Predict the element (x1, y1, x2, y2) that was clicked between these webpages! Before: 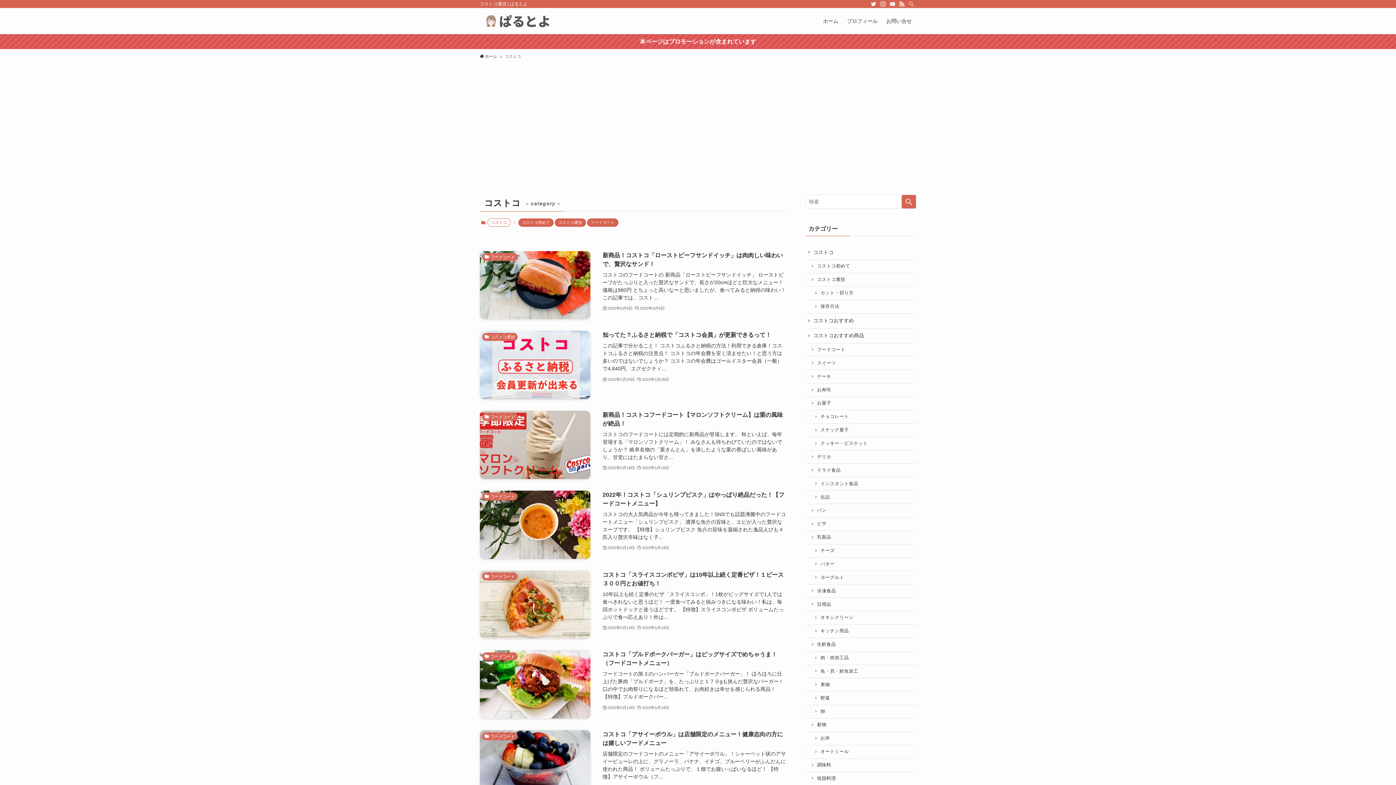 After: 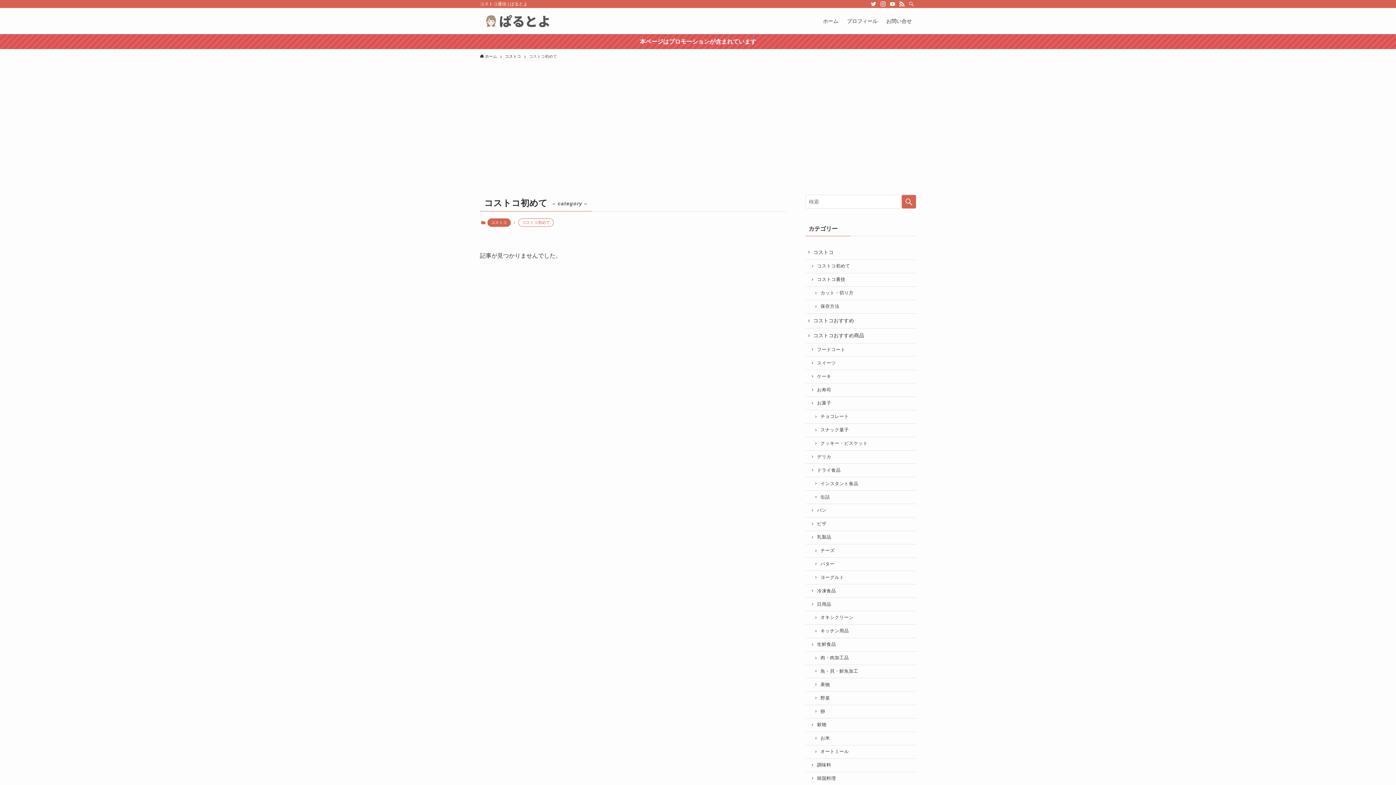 Action: label: コストコ初めて bbox: (518, 218, 553, 226)